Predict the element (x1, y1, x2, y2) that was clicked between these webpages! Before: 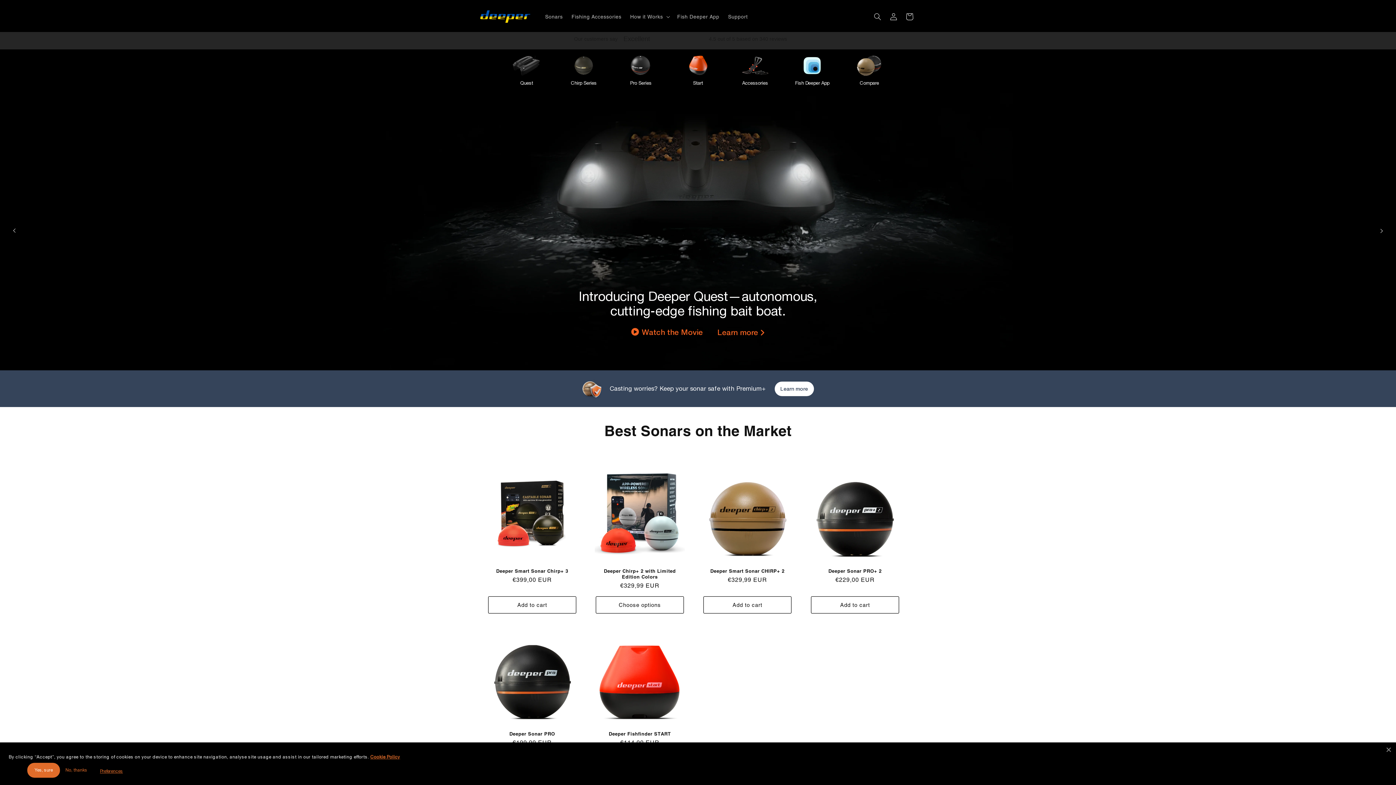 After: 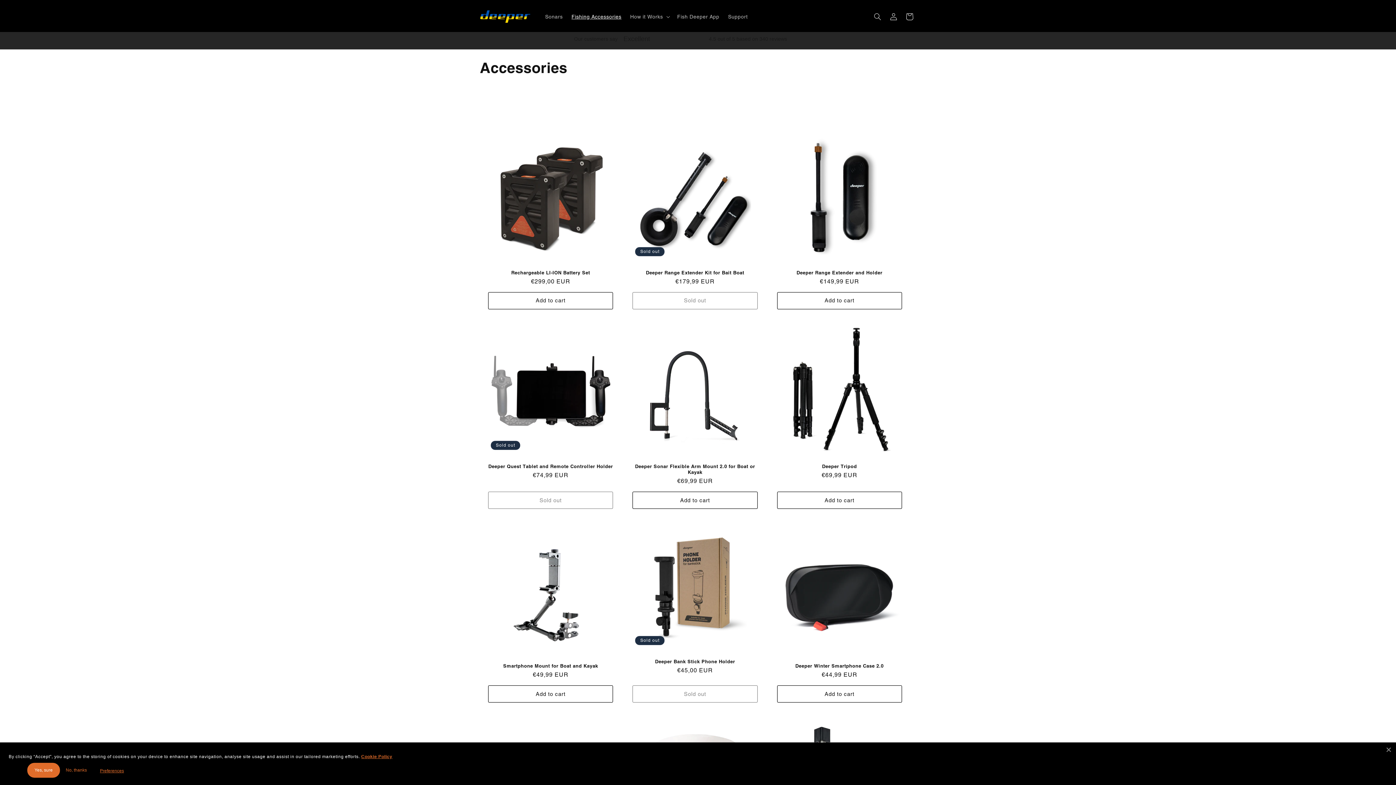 Action: label: 
 bbox: (726, 52, 783, 77)